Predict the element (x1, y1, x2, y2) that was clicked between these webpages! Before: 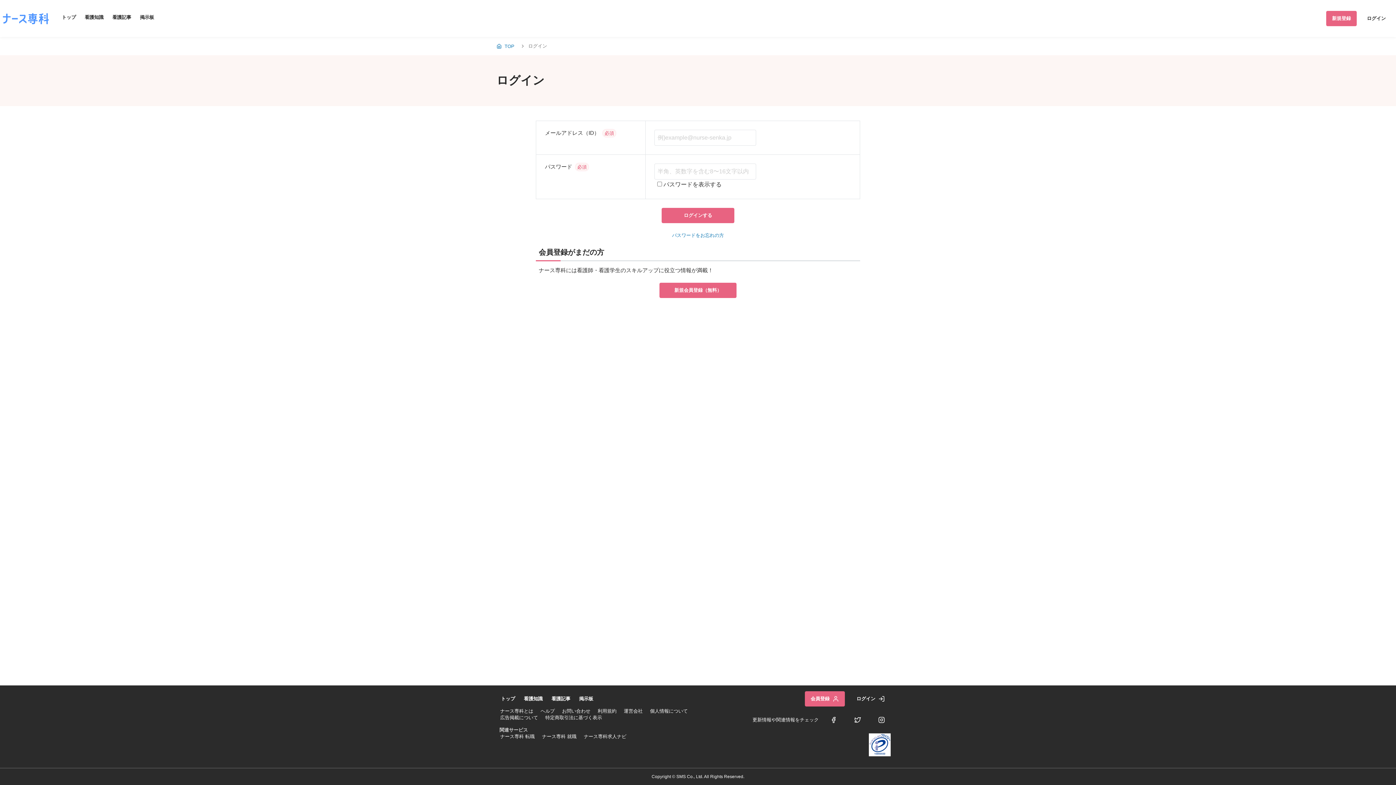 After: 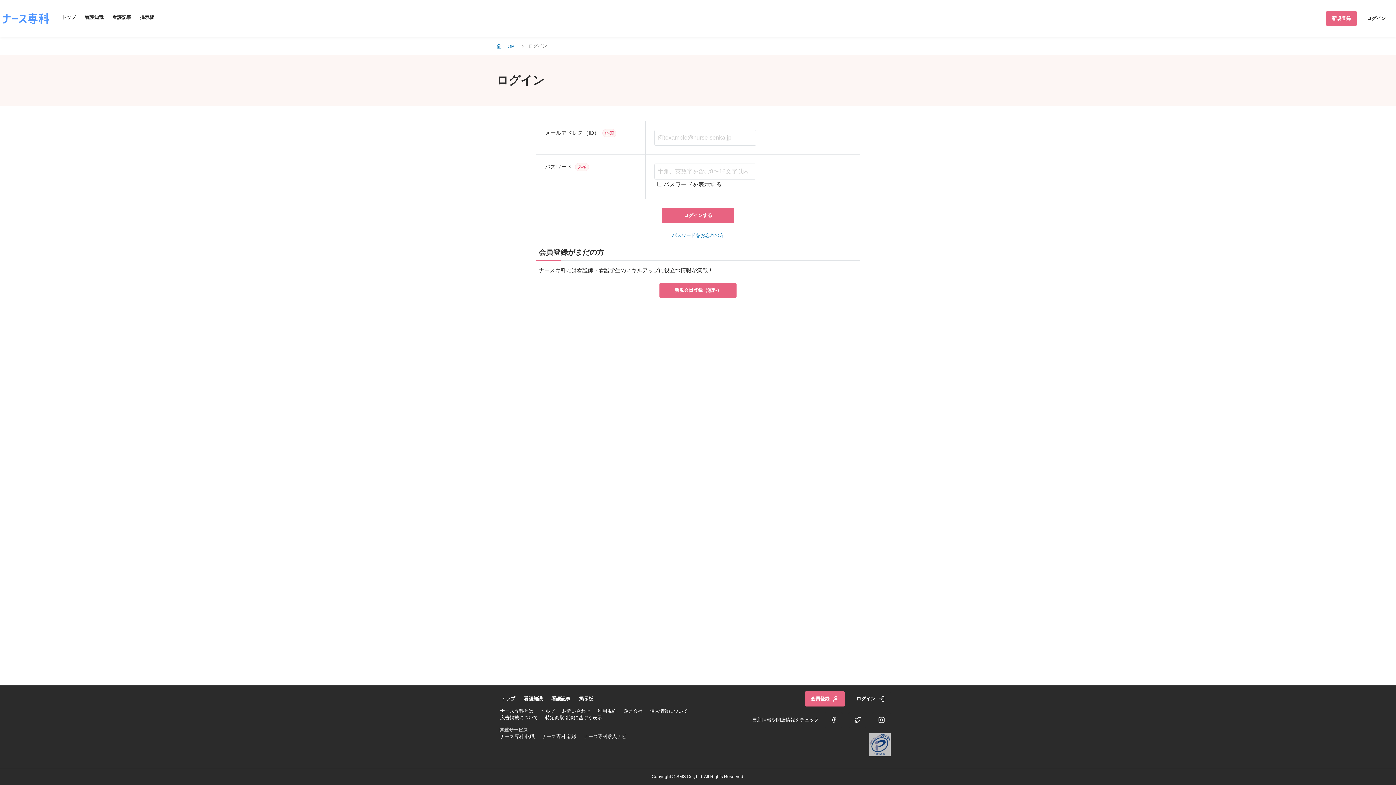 Action: bbox: (869, 733, 890, 756)